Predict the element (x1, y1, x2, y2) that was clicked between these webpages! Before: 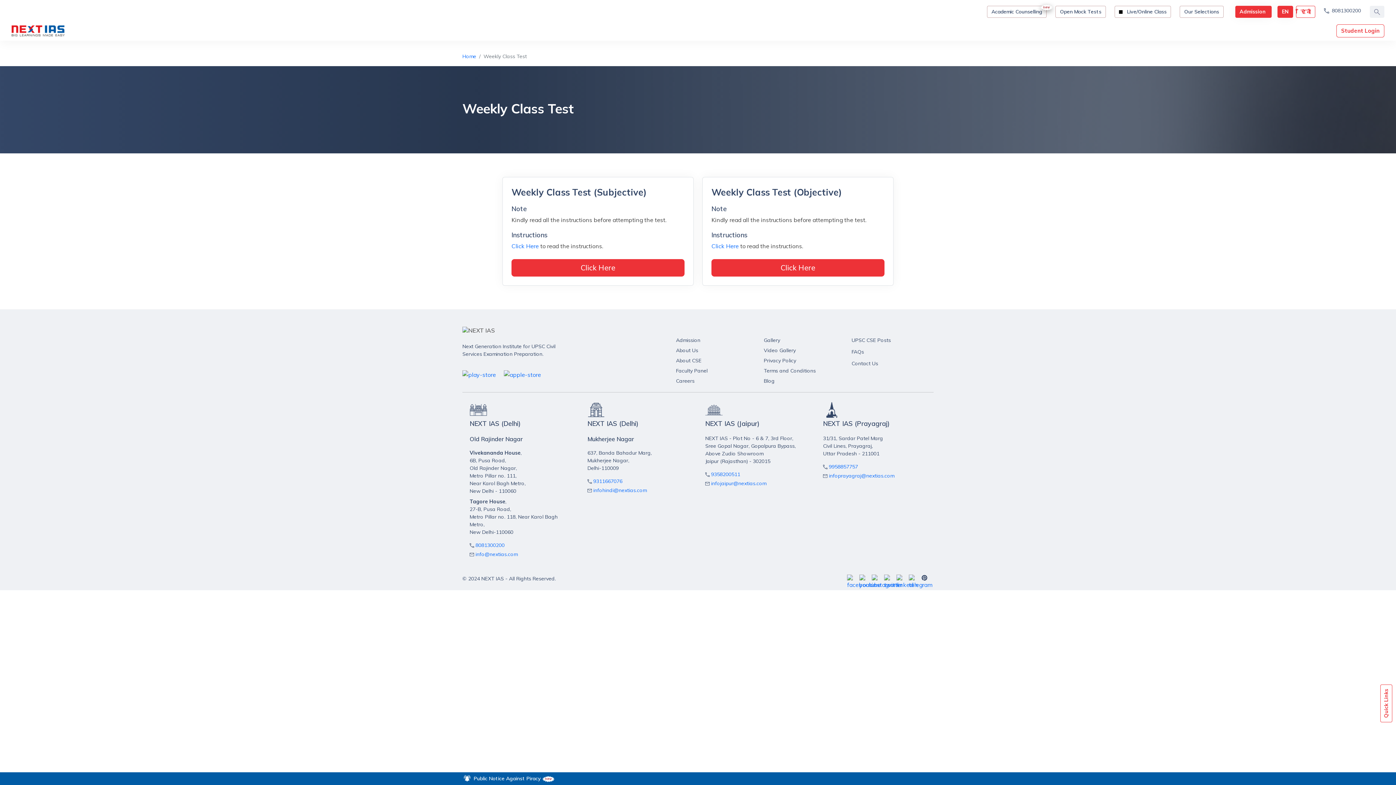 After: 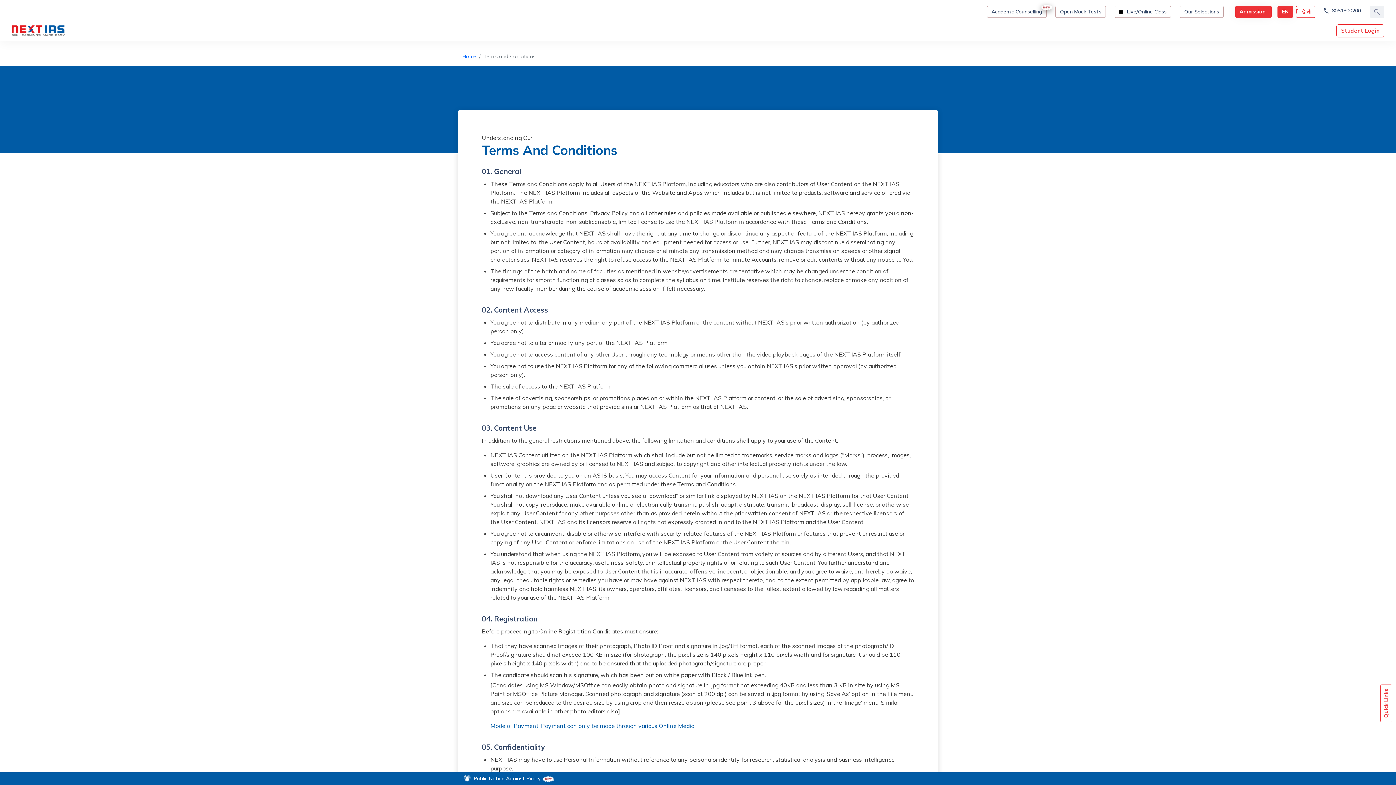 Action: label: Terms and Conditions bbox: (764, 367, 816, 374)